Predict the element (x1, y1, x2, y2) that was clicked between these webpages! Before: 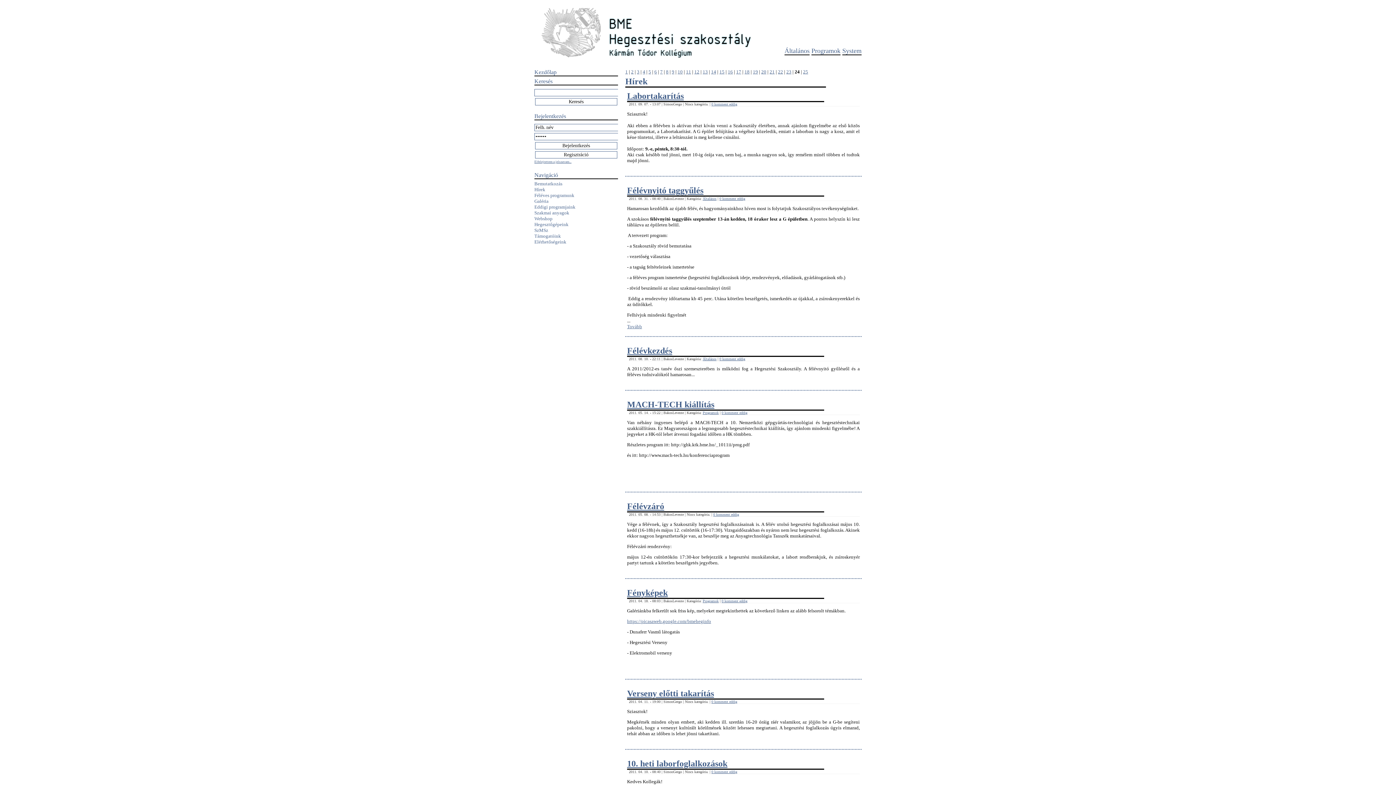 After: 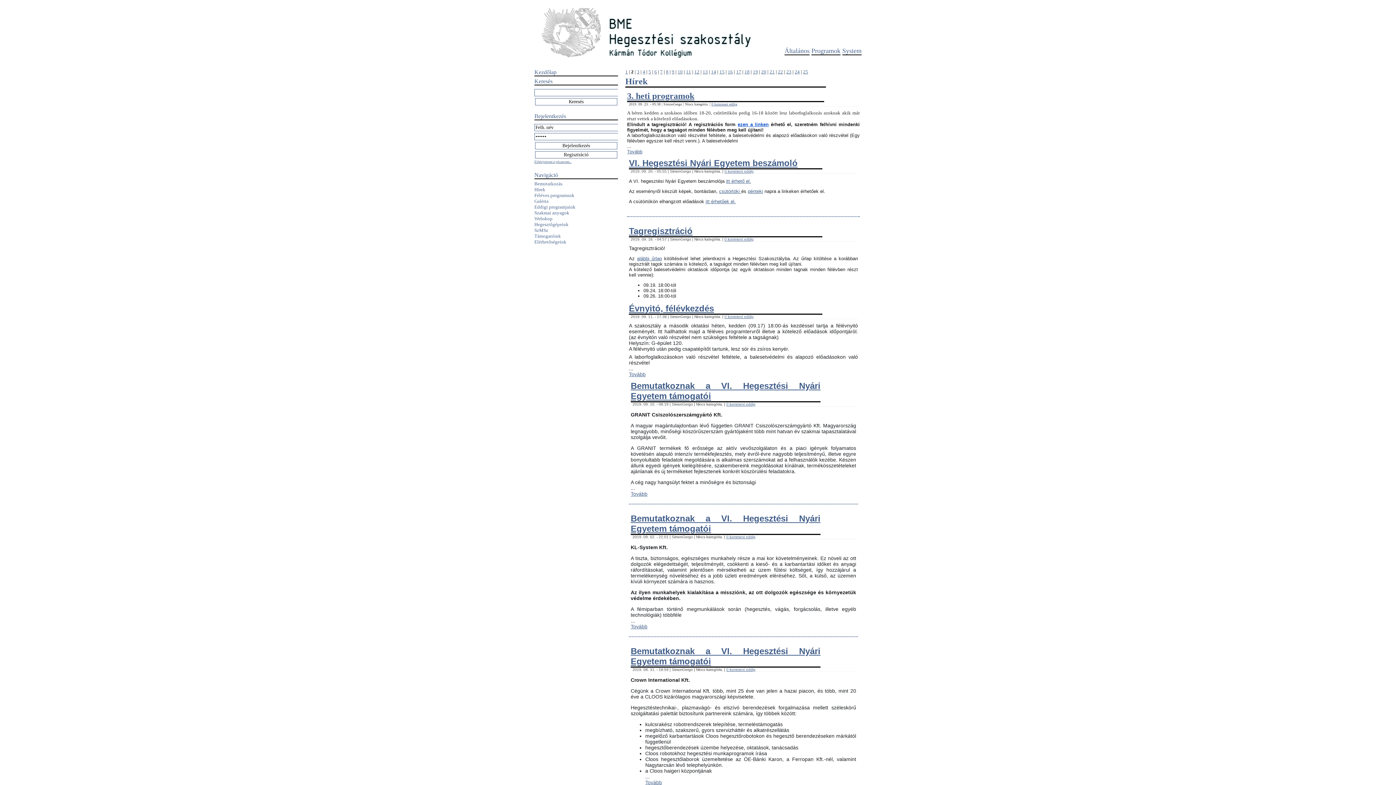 Action: label: 2 bbox: (631, 69, 633, 74)